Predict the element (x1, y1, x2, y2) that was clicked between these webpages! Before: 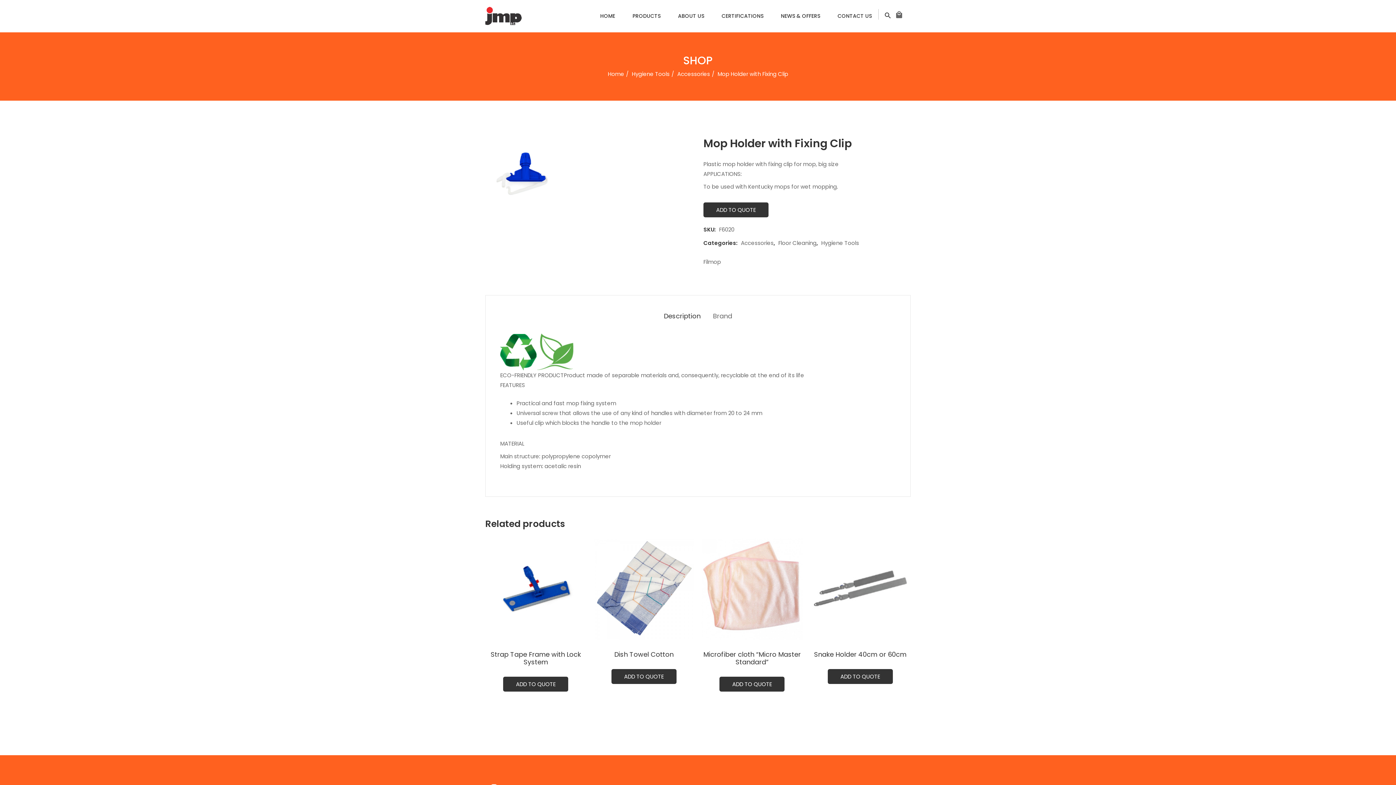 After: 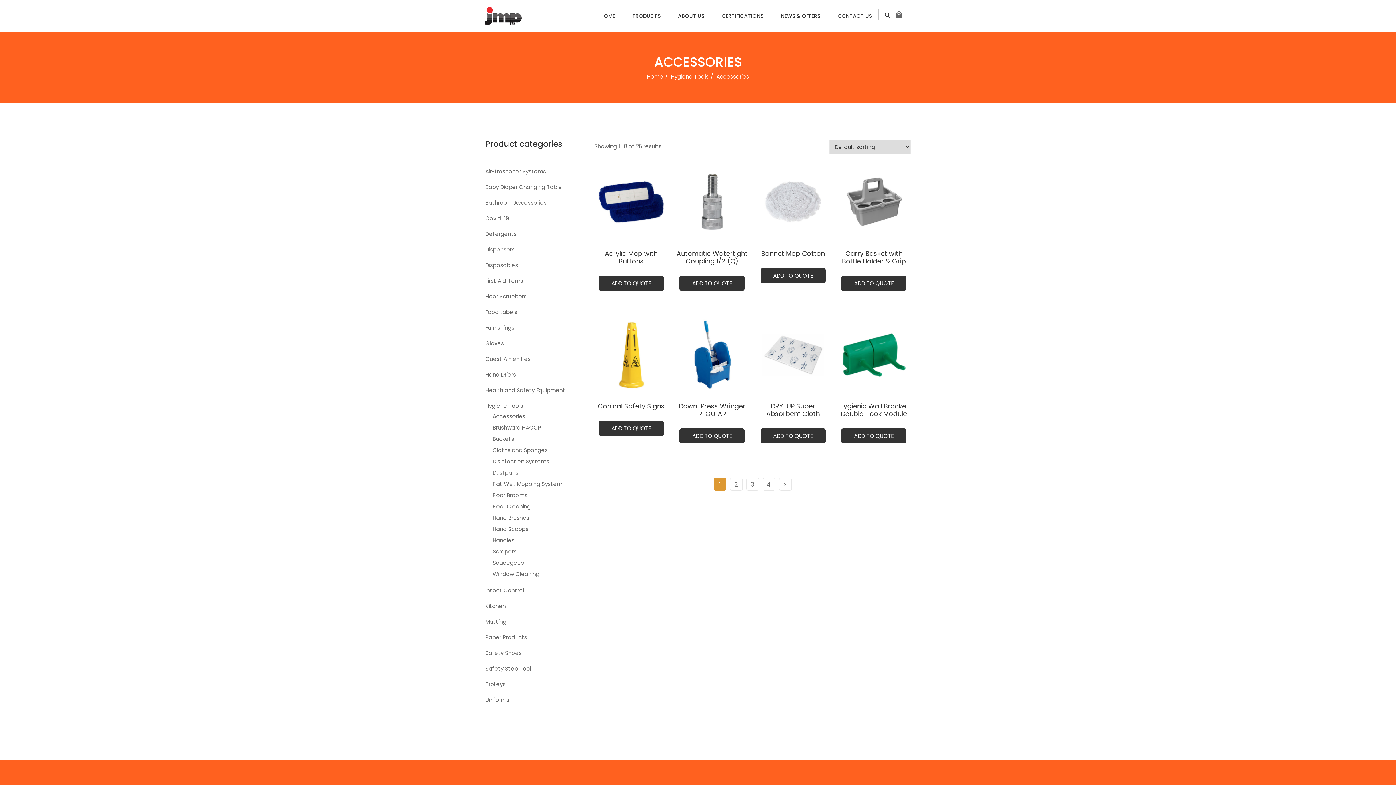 Action: bbox: (677, 70, 710, 77) label: Accessories